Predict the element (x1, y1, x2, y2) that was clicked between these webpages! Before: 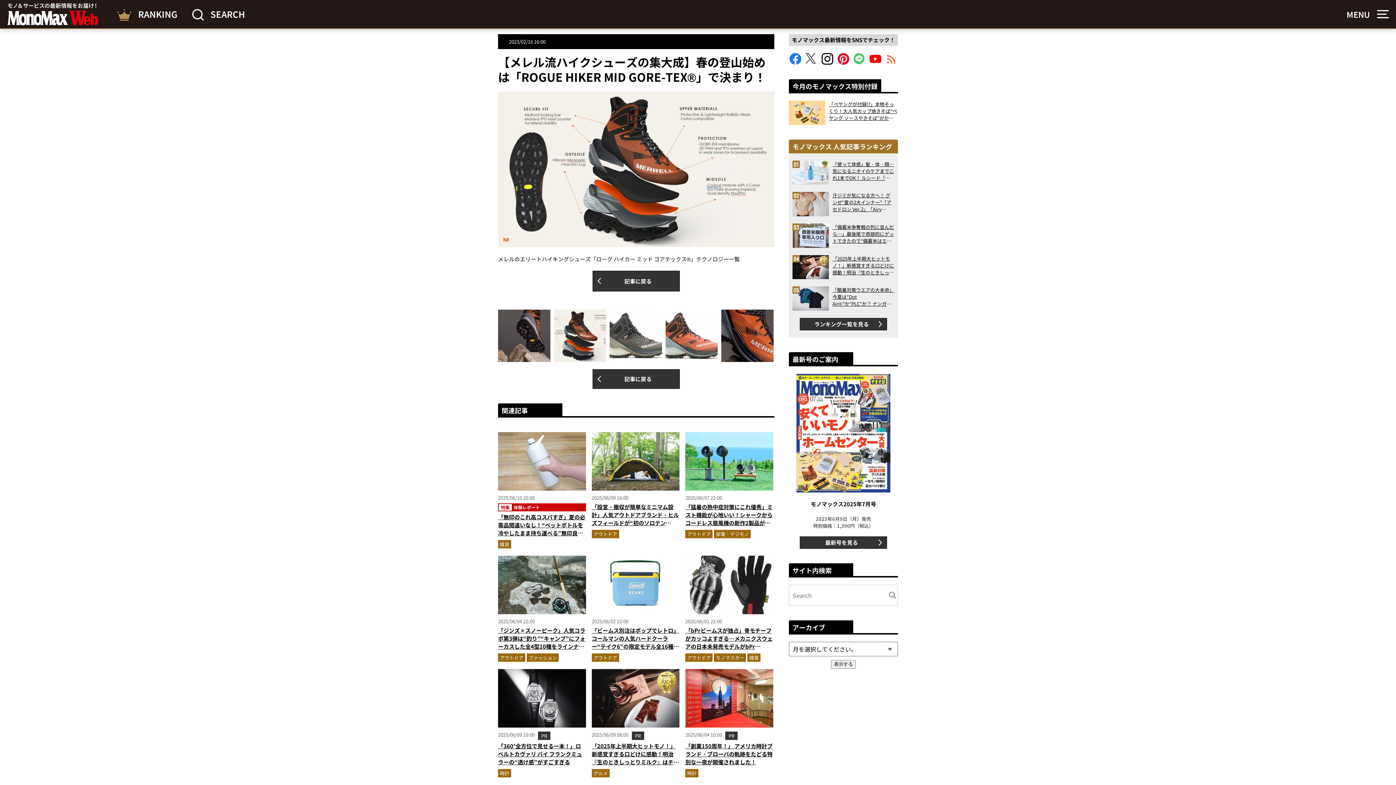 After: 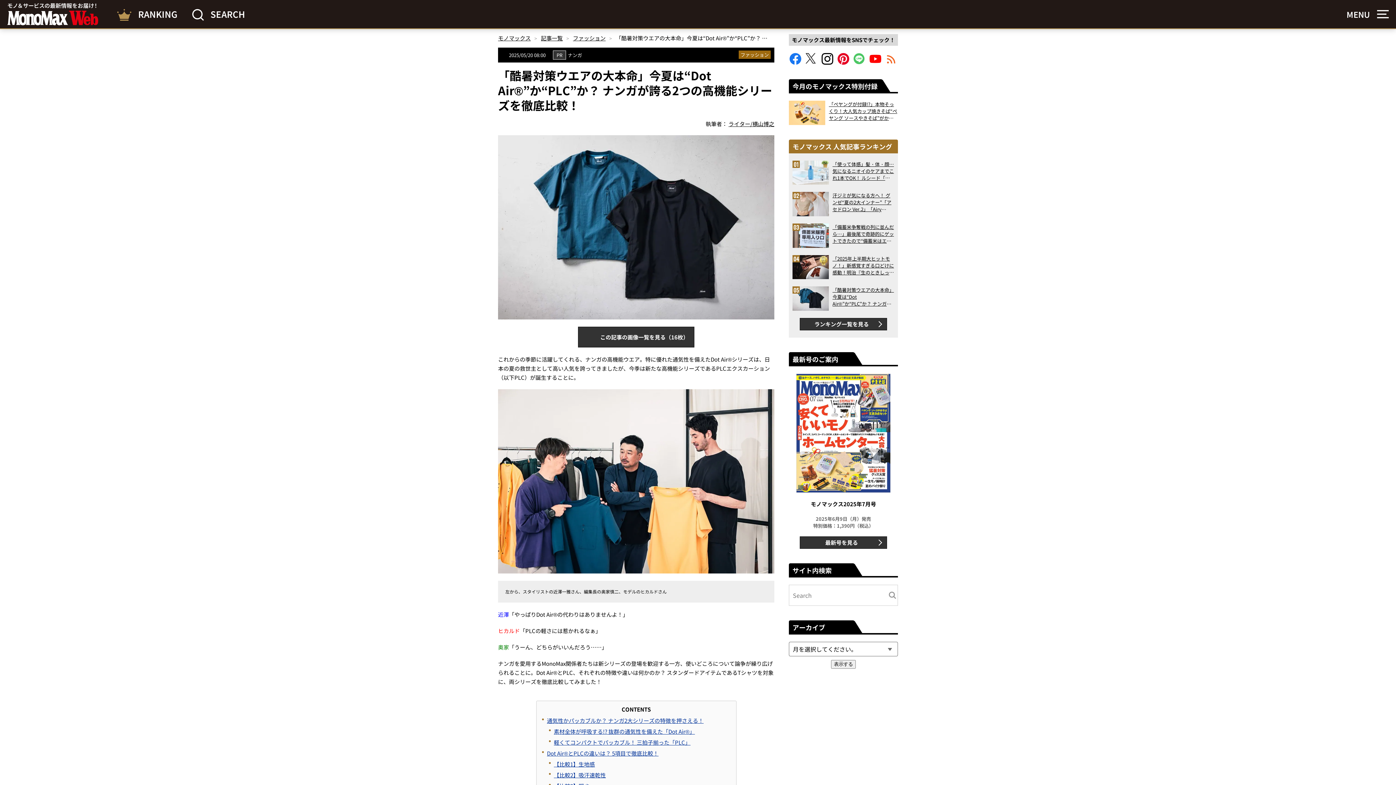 Action: bbox: (792, 286, 829, 310)